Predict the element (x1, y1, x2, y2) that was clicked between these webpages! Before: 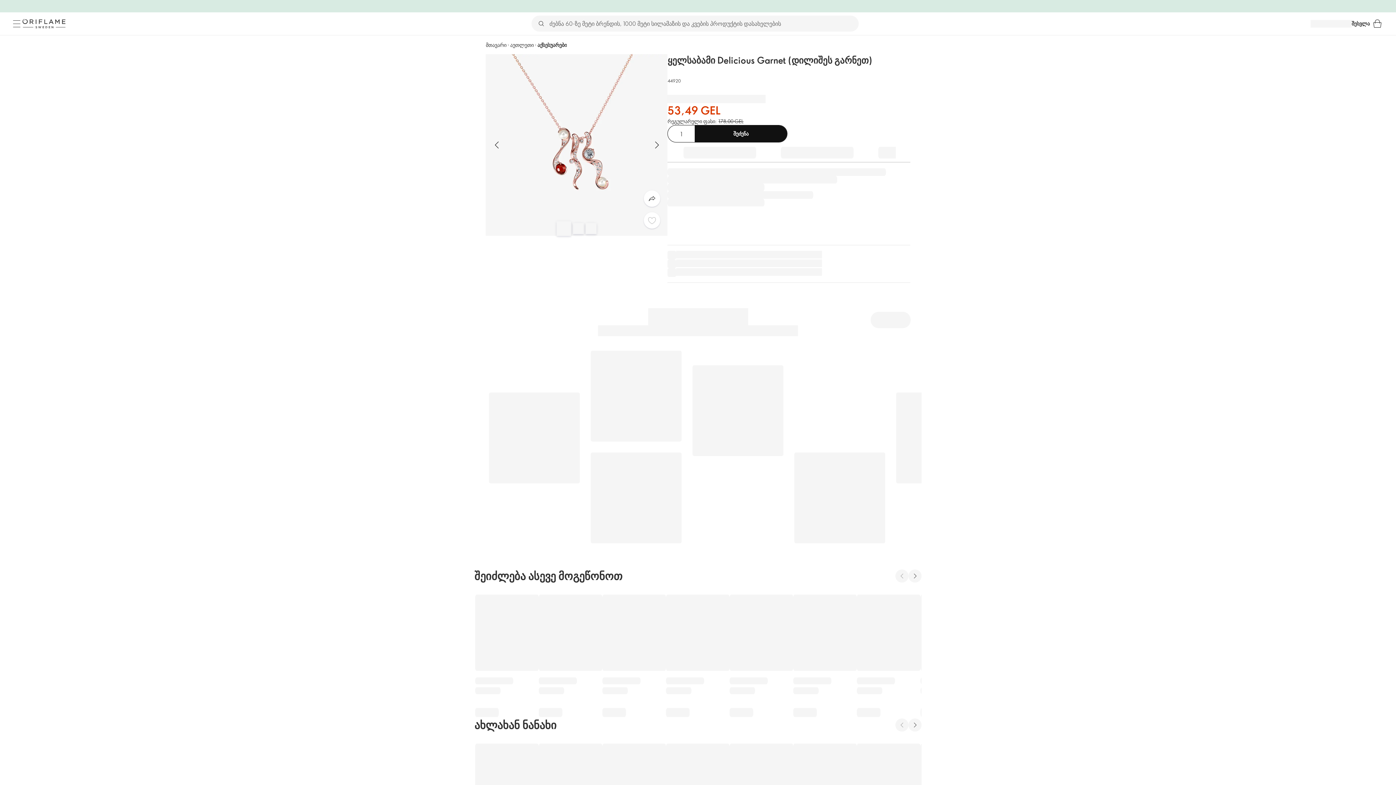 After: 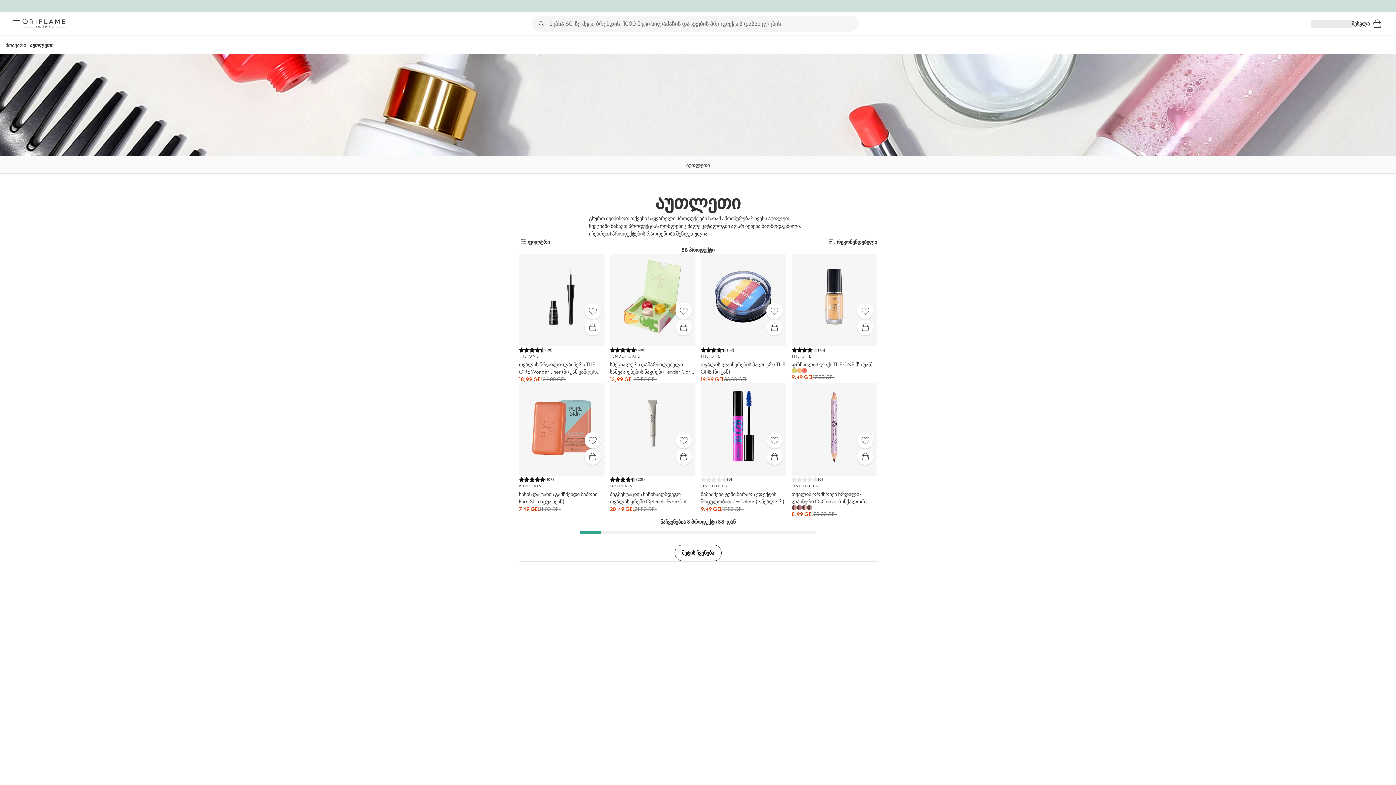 Action: label: აუთლეთი bbox: (510, 41, 533, 48)